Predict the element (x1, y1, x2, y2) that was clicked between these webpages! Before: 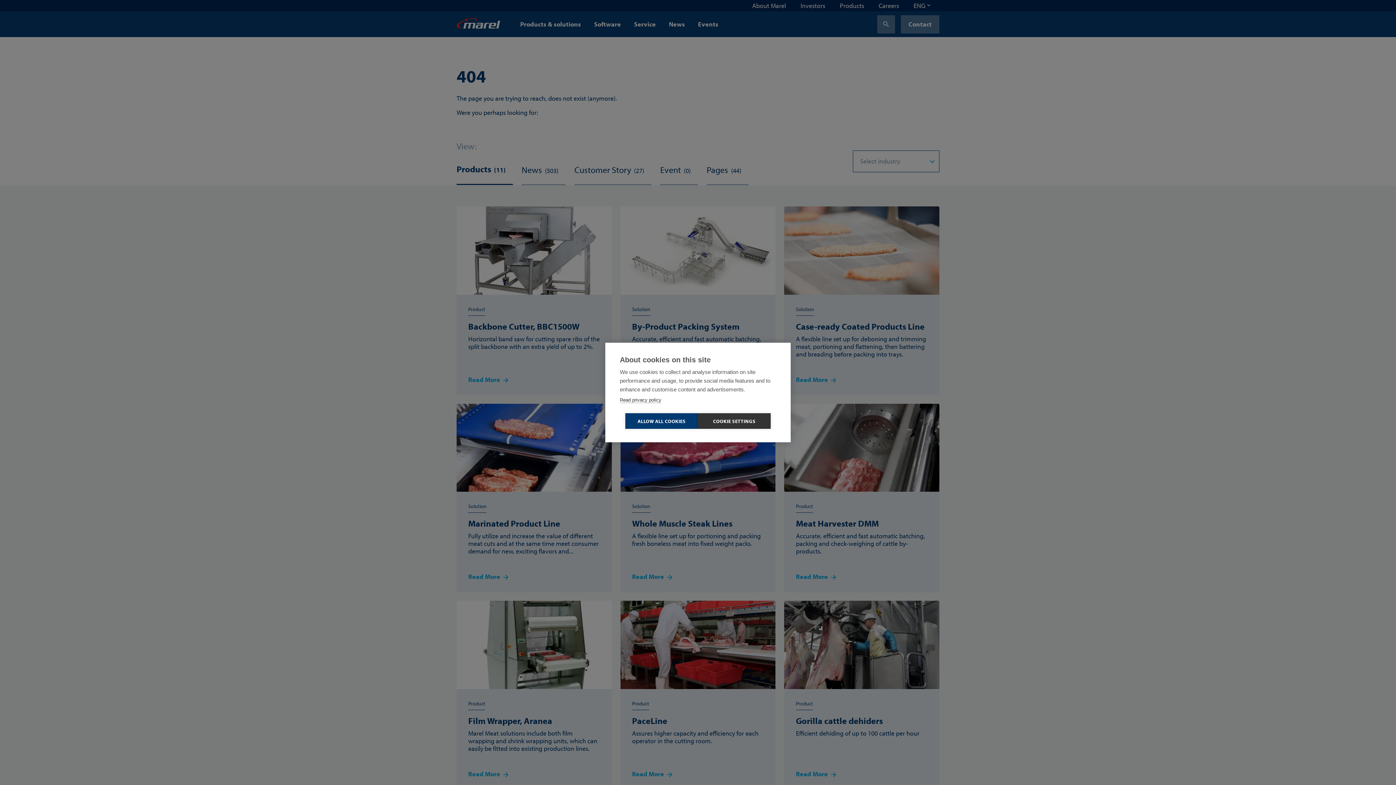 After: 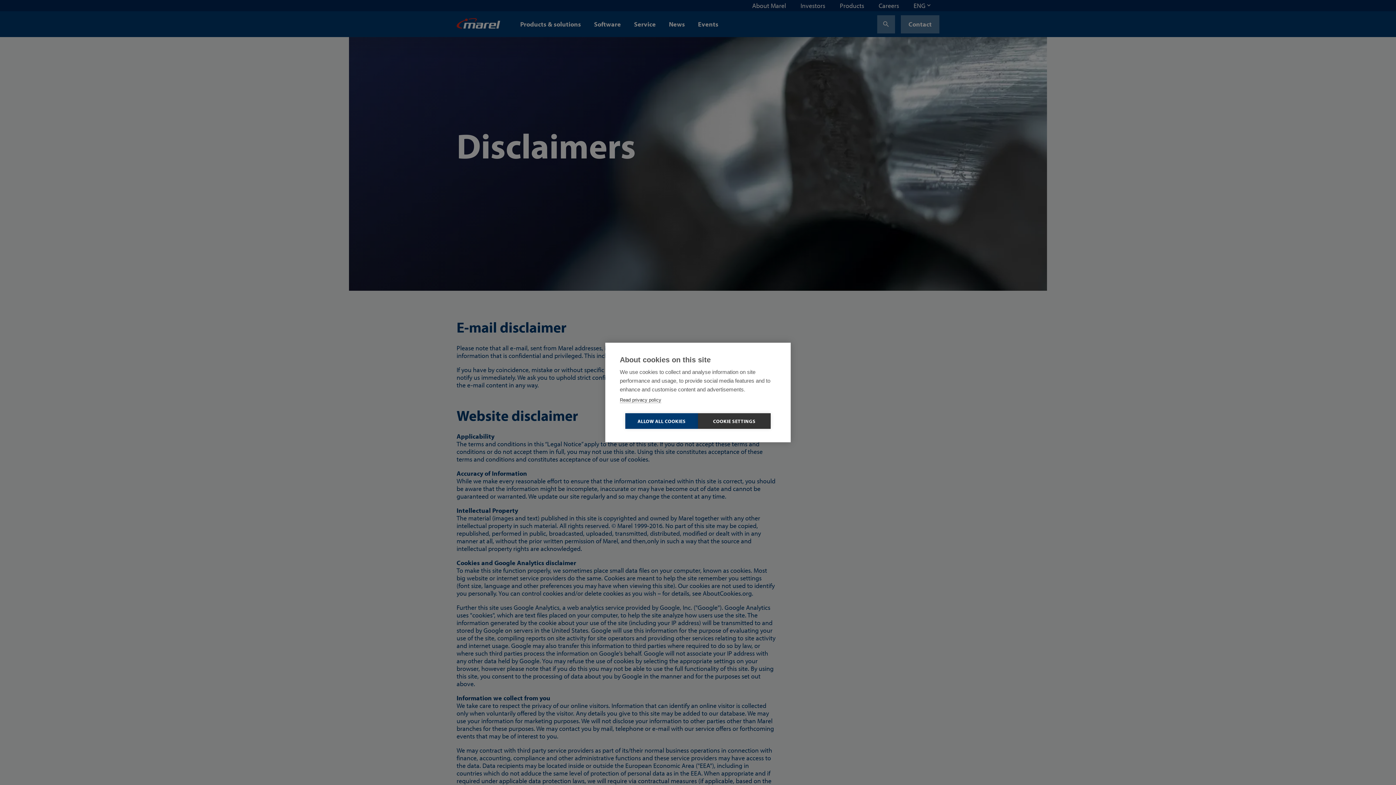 Action: label: Read privacy policy bbox: (620, 397, 661, 403)